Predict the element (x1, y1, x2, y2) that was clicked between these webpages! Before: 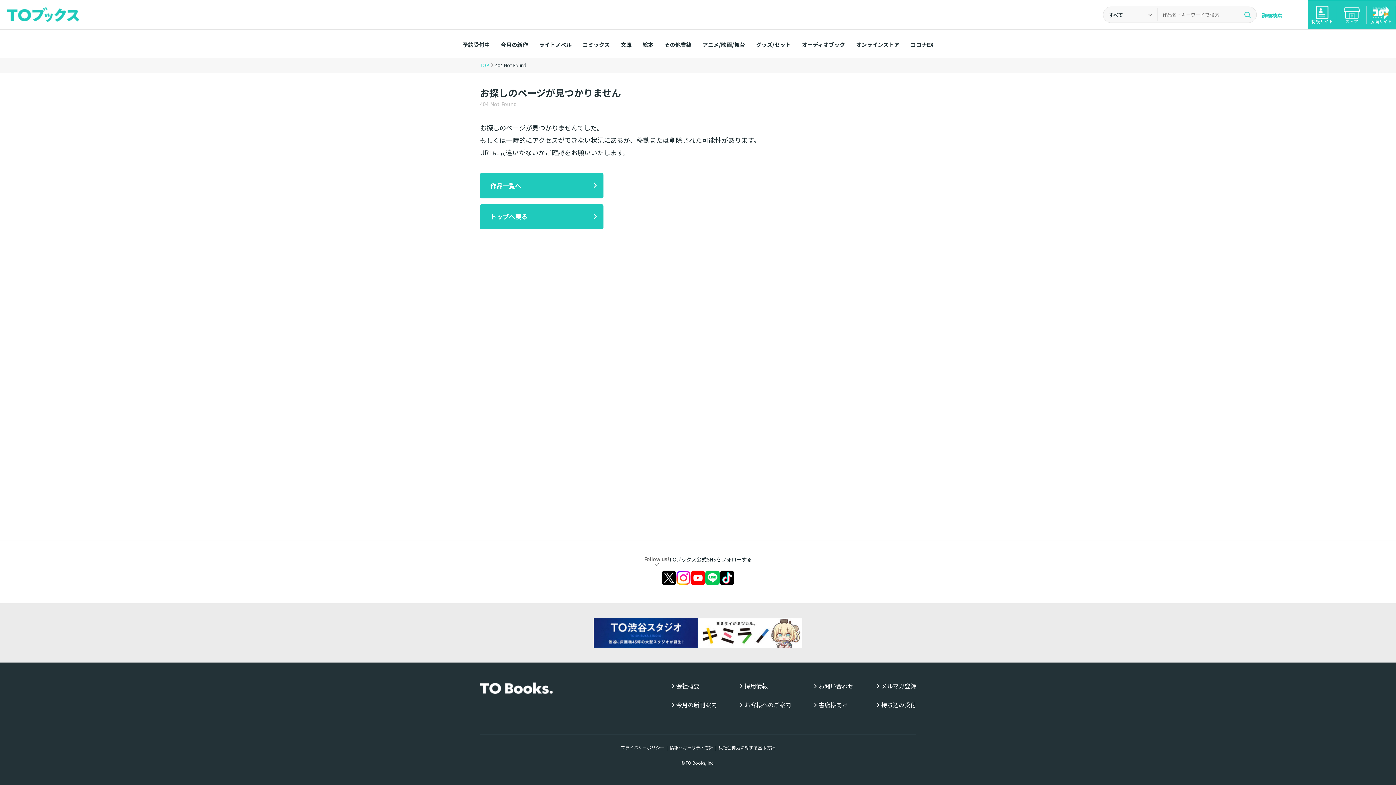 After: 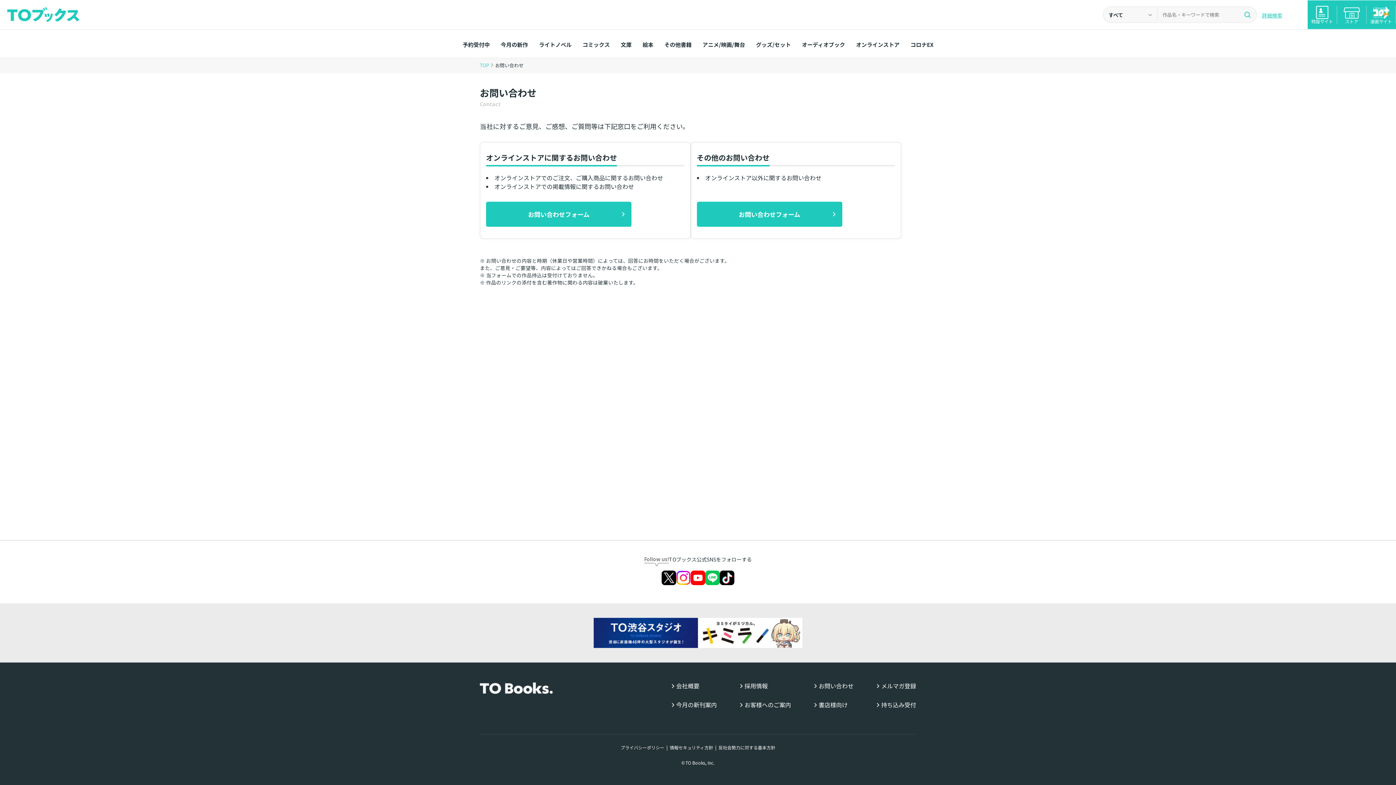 Action: label: お問い合わせ bbox: (814, 682, 853, 689)